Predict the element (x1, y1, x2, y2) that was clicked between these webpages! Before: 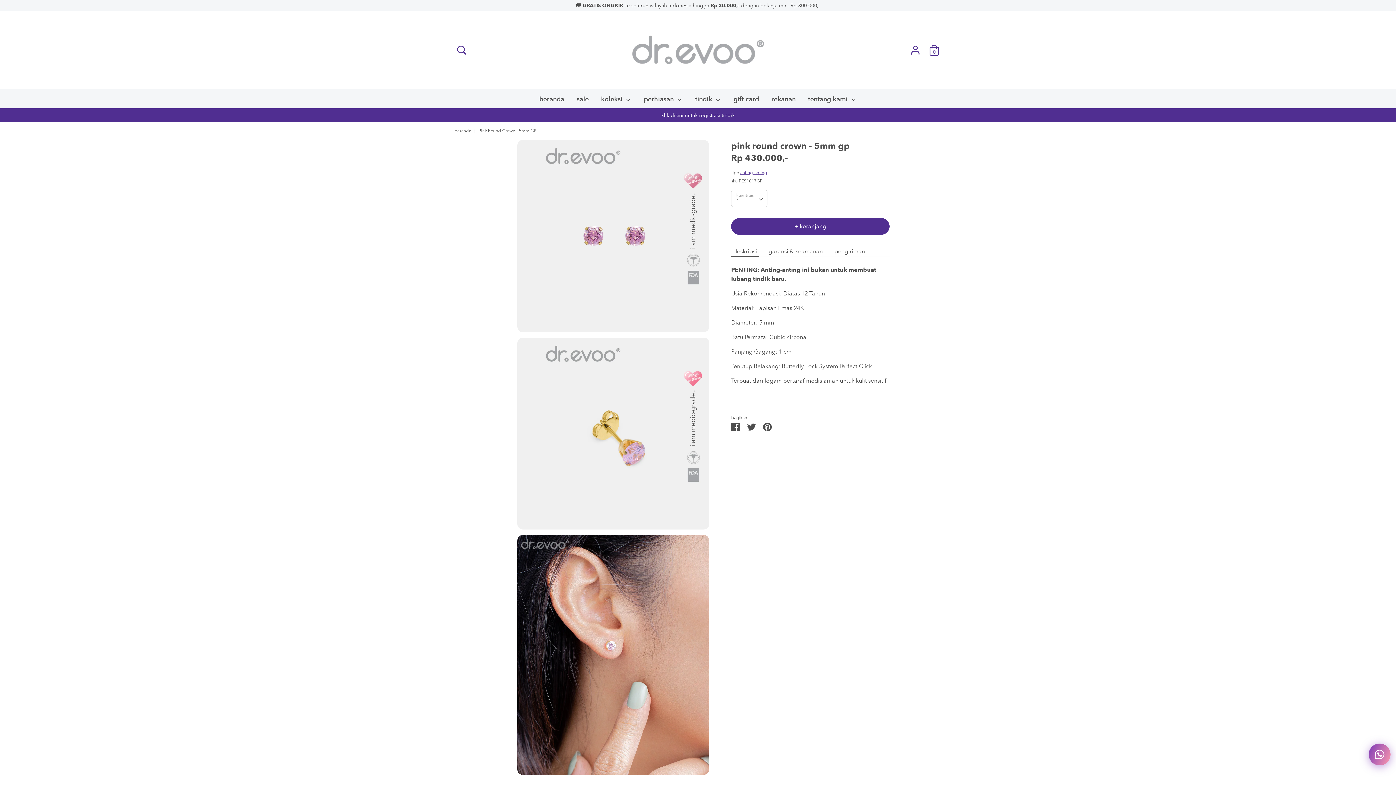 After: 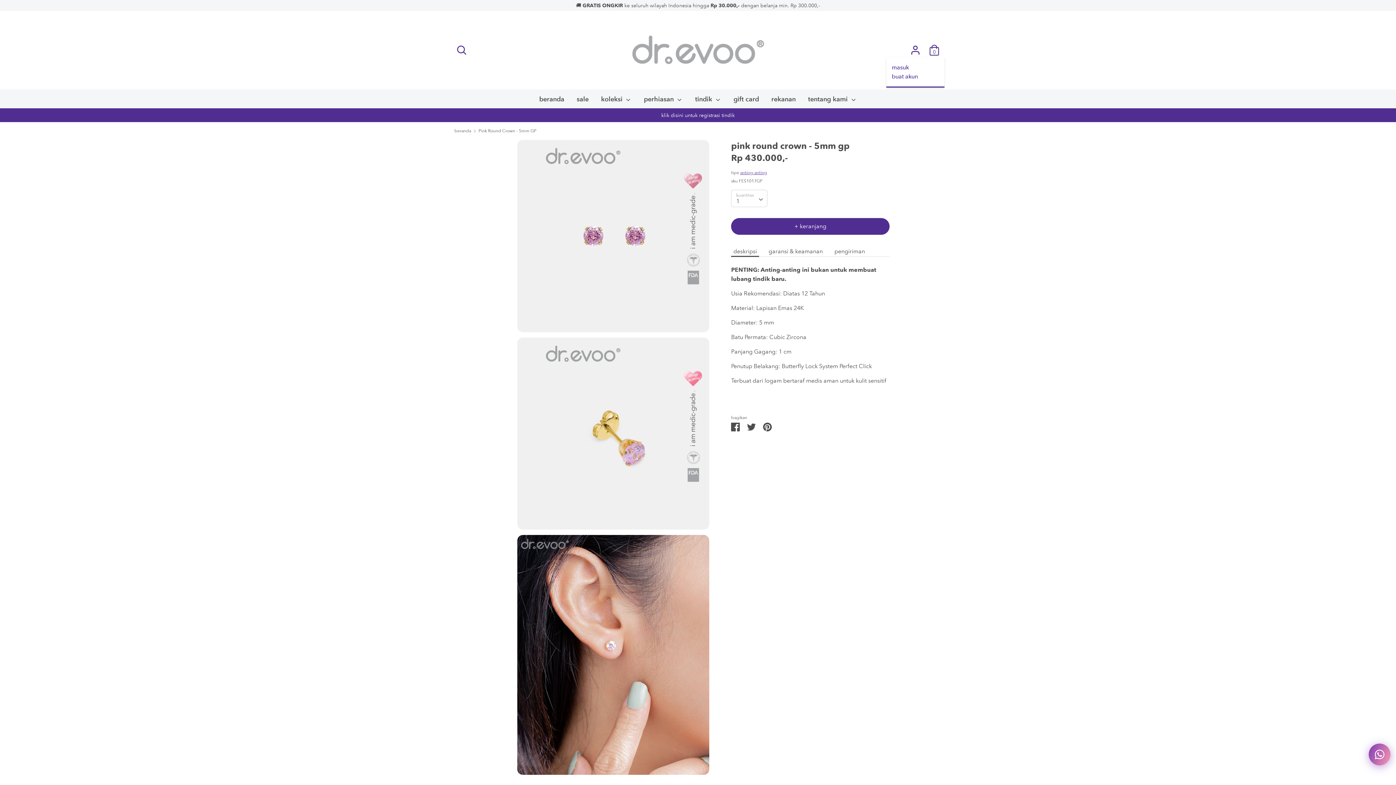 Action: label: Akun bbox: (908, 44, 922, 50)